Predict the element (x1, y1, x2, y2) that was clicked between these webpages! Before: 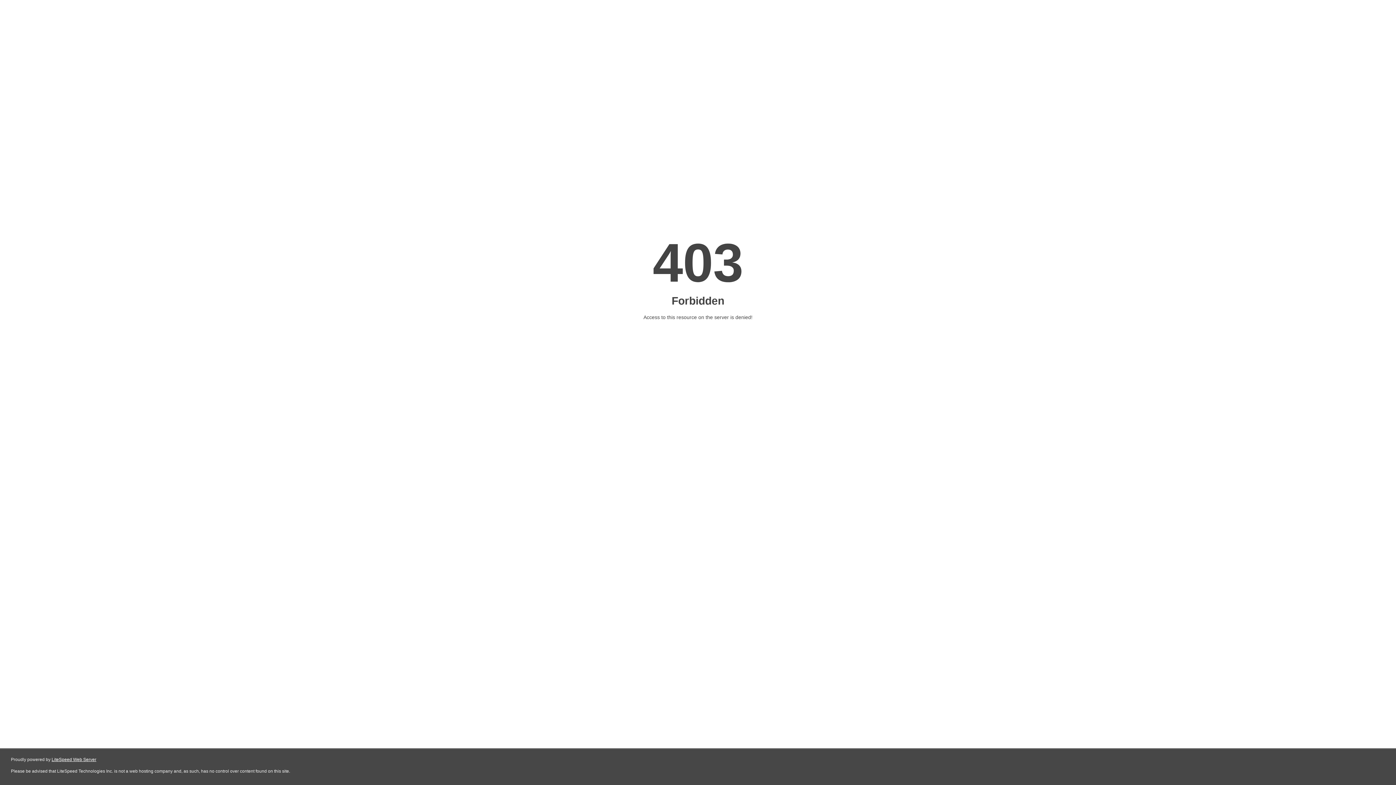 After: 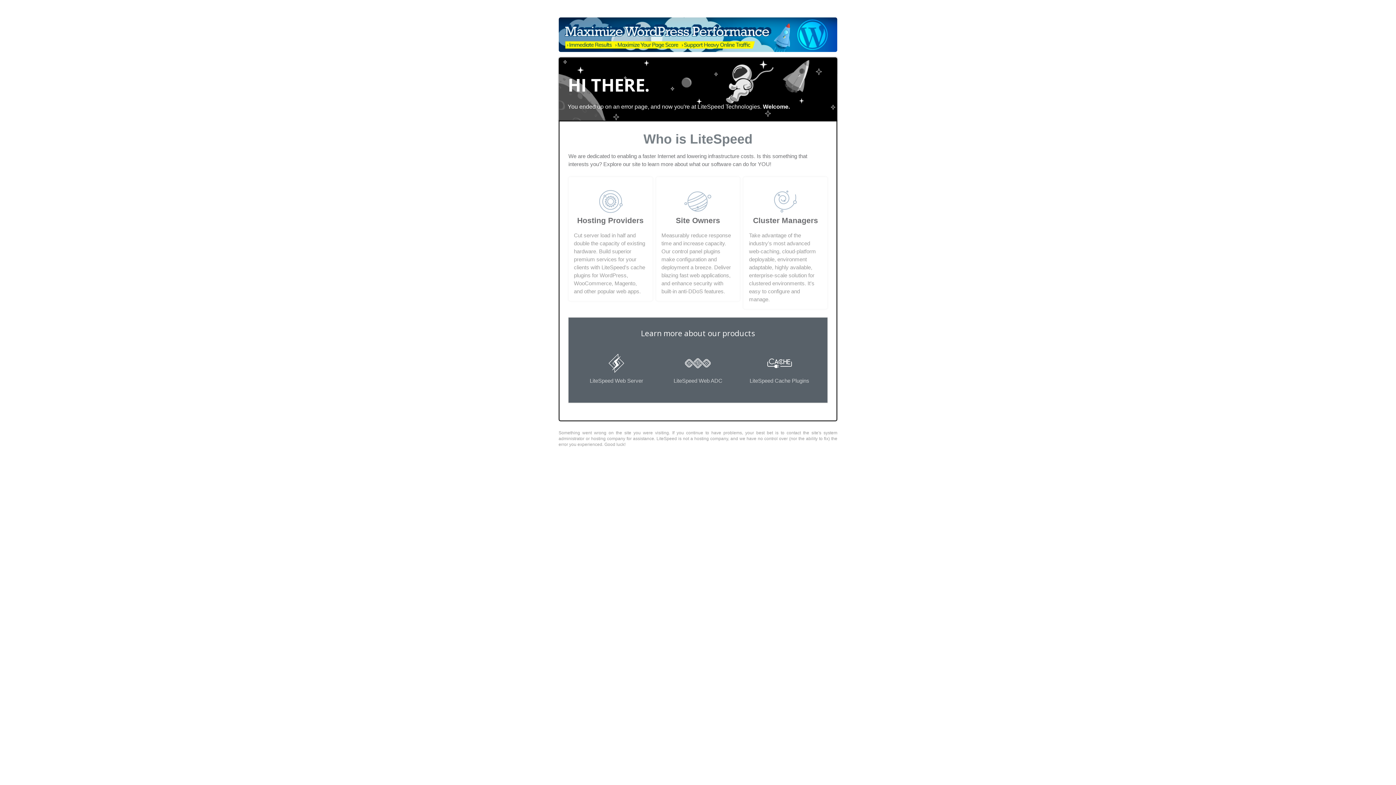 Action: bbox: (51, 757, 96, 762) label: LiteSpeed Web Server